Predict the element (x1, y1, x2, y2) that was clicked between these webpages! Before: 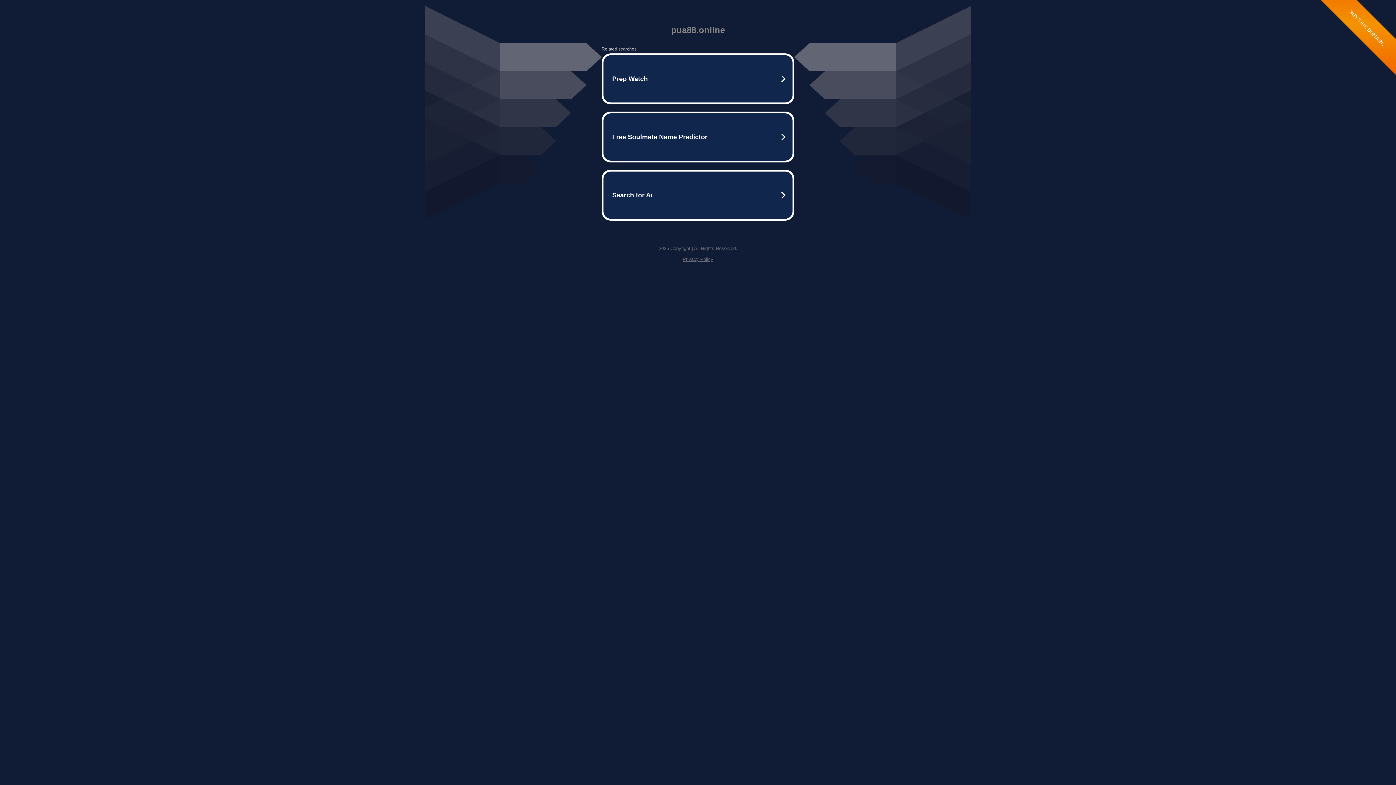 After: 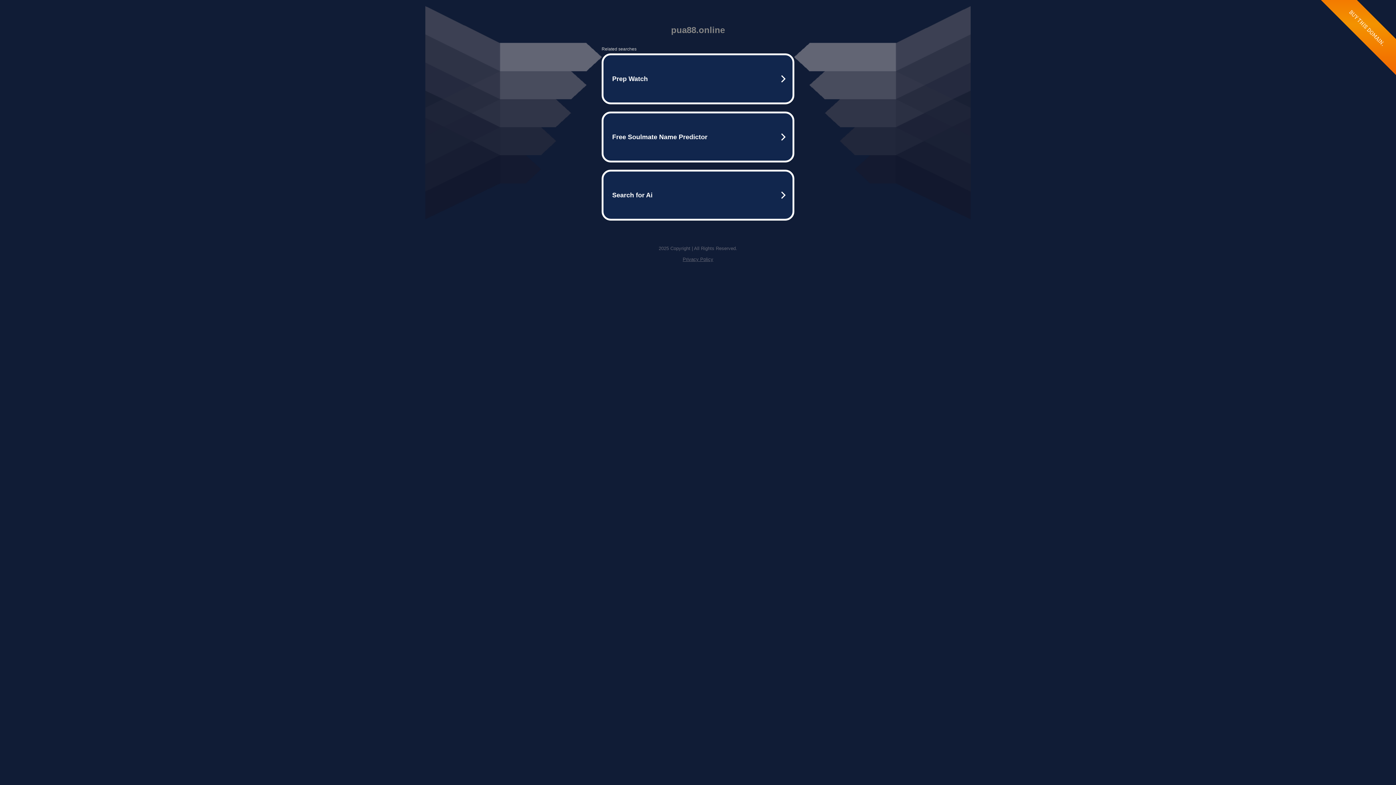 Action: label: Privacy Policy bbox: (682, 256, 713, 262)